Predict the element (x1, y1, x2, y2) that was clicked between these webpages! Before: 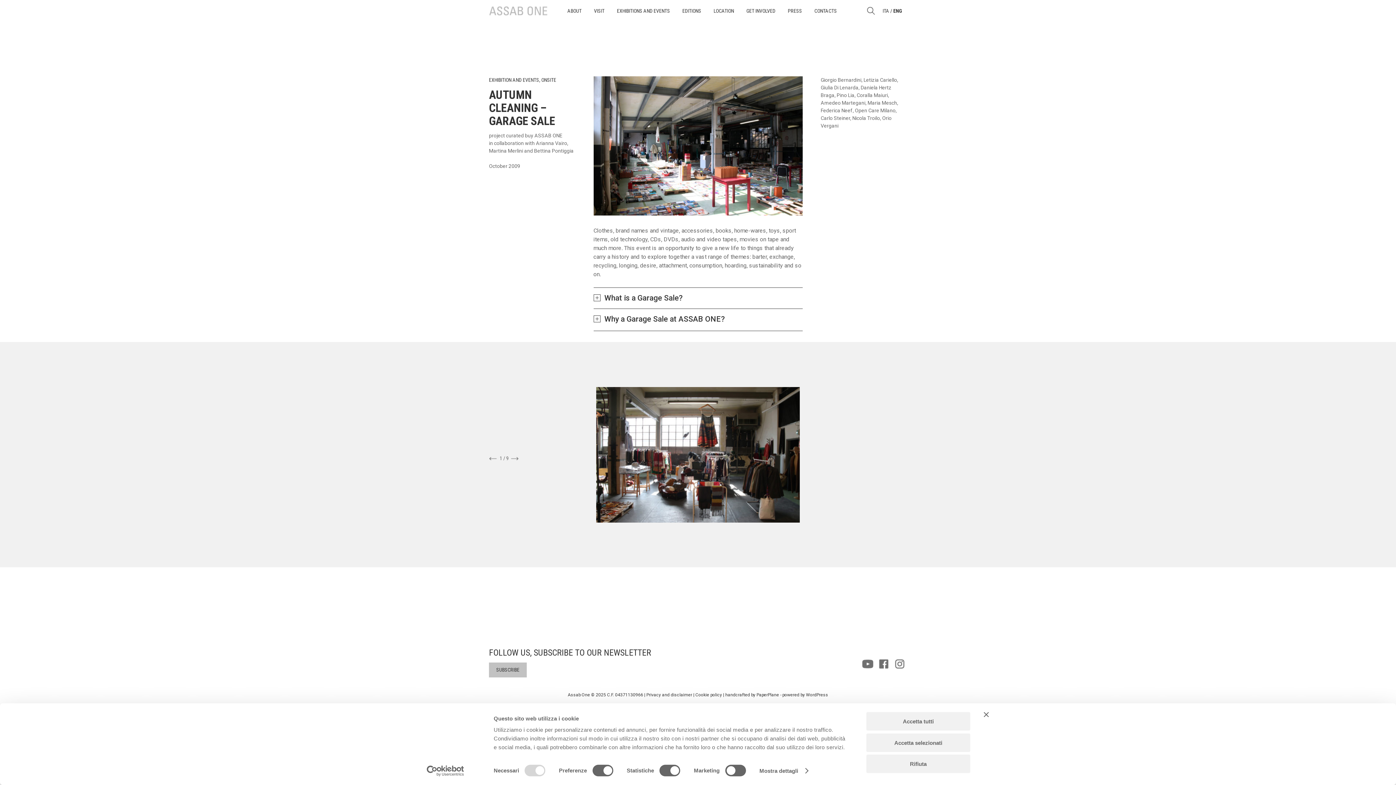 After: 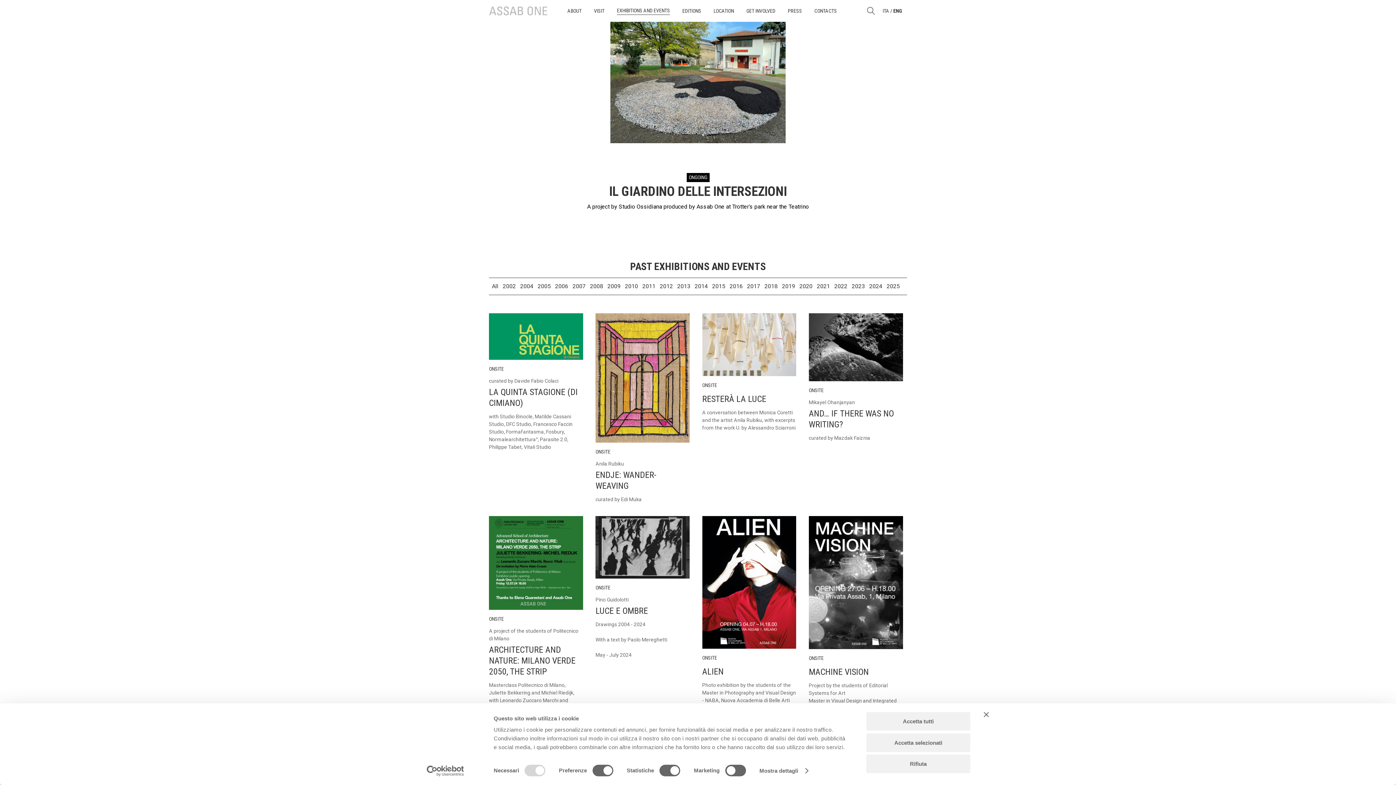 Action: bbox: (617, 7, 670, 13) label: EXHIBITIONS AND EVENTS